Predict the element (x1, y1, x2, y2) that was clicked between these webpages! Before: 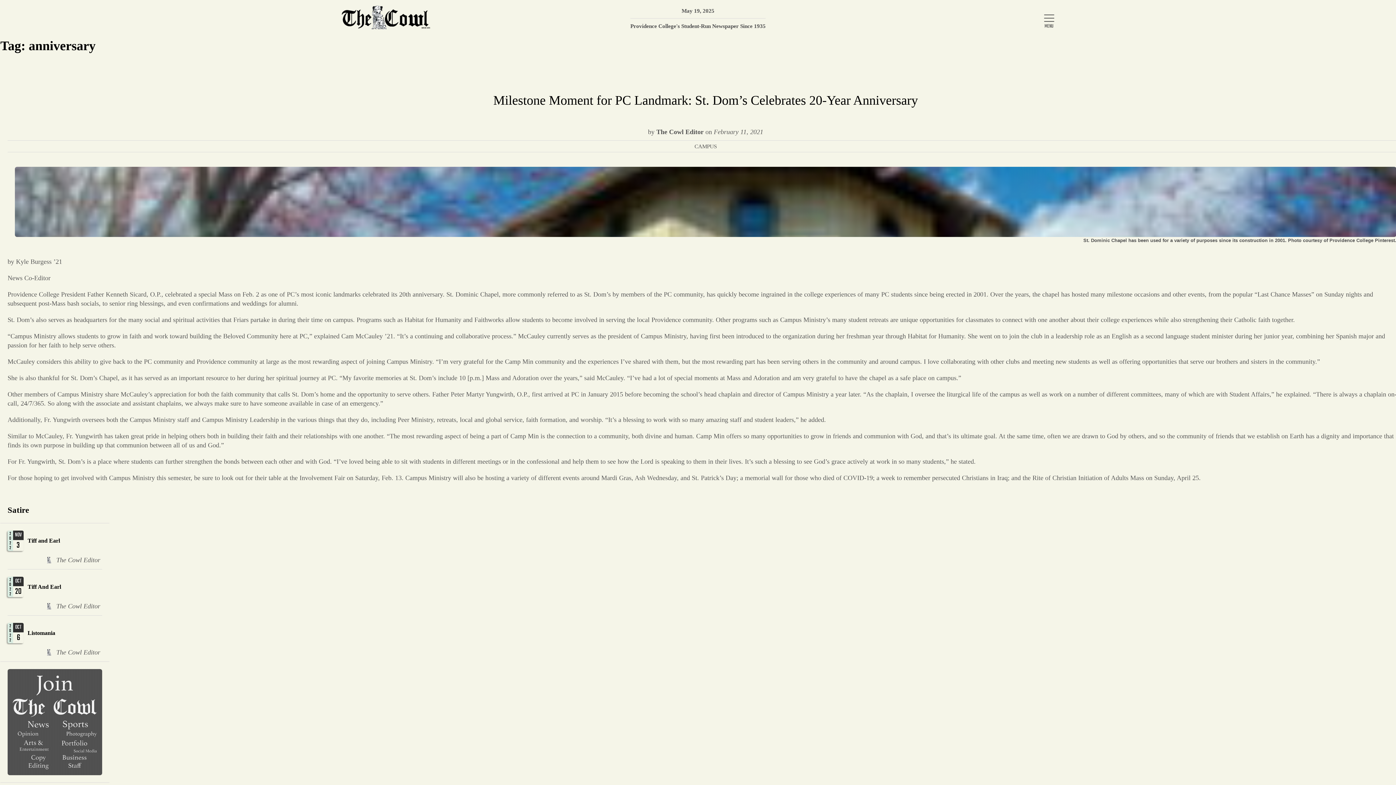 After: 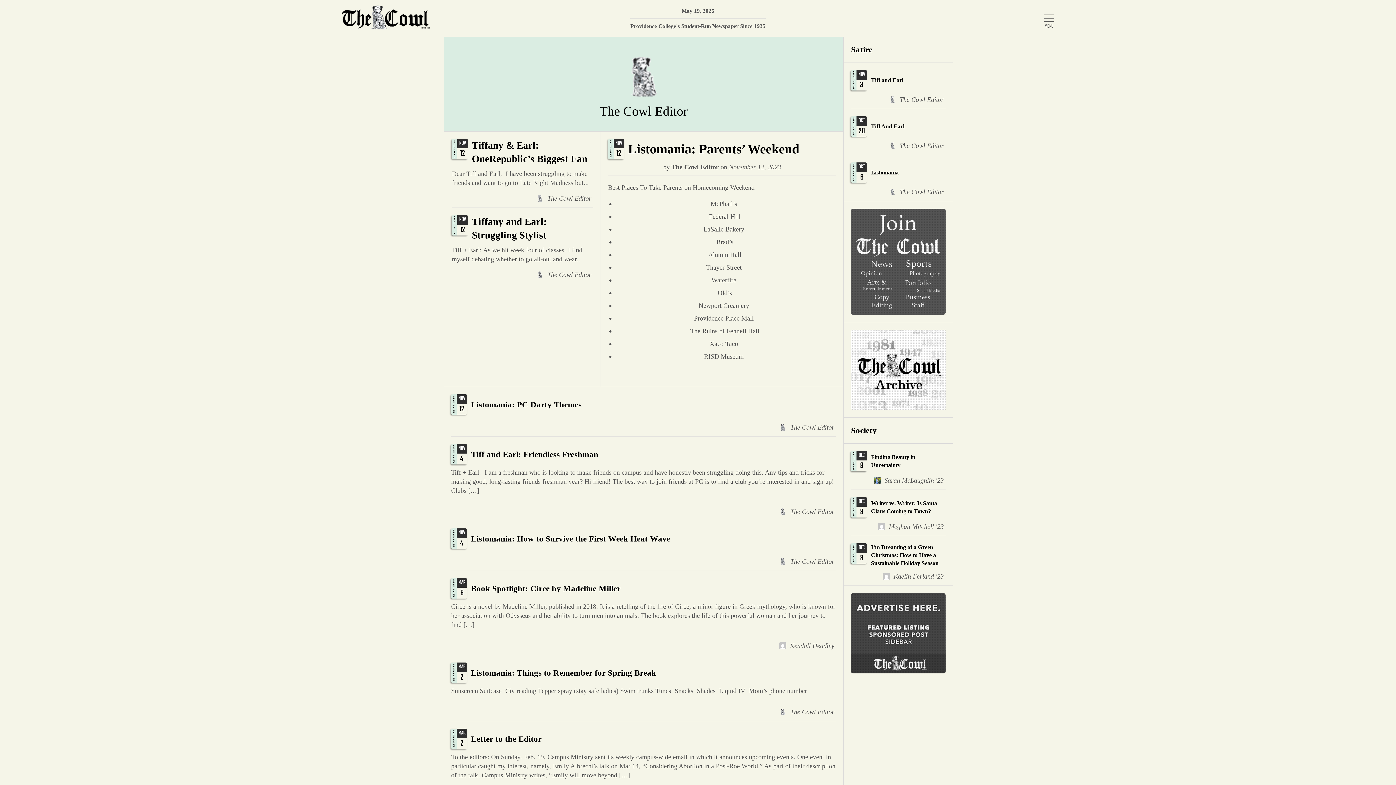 Action: label: The Cowl Editor bbox: (43, 554, 102, 565)